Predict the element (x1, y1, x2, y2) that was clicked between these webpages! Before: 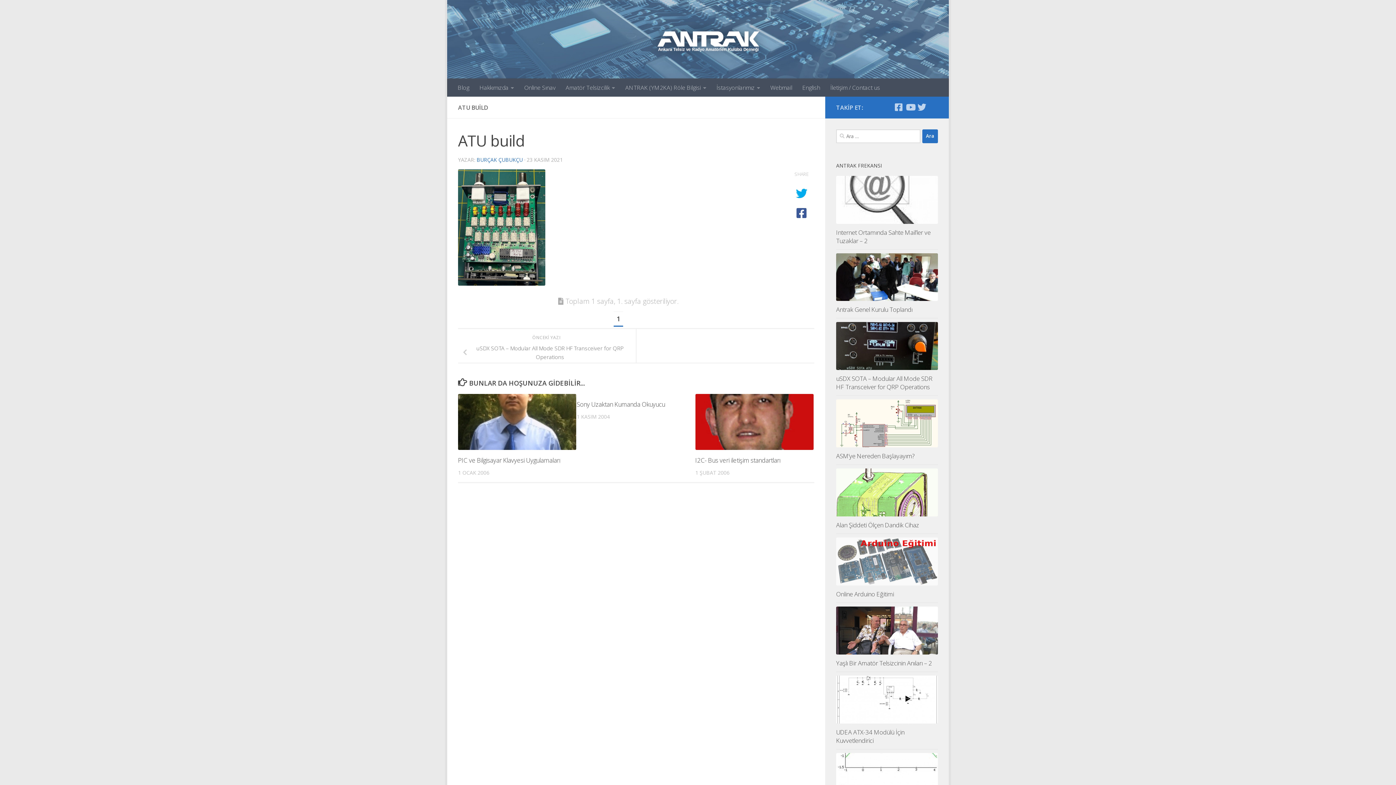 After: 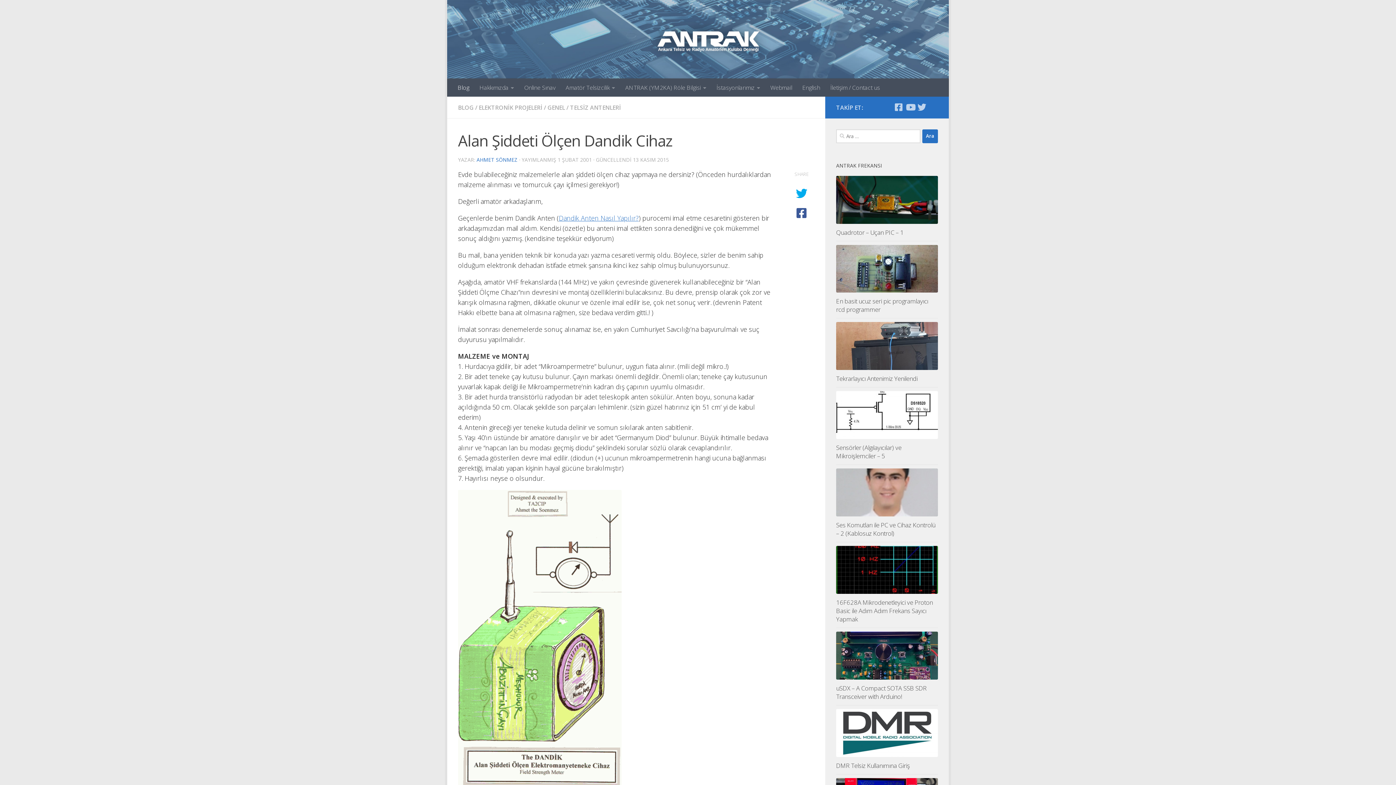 Action: bbox: (836, 521, 919, 529) label: Alan Şiddeti Ölçen Dandik Cihaz